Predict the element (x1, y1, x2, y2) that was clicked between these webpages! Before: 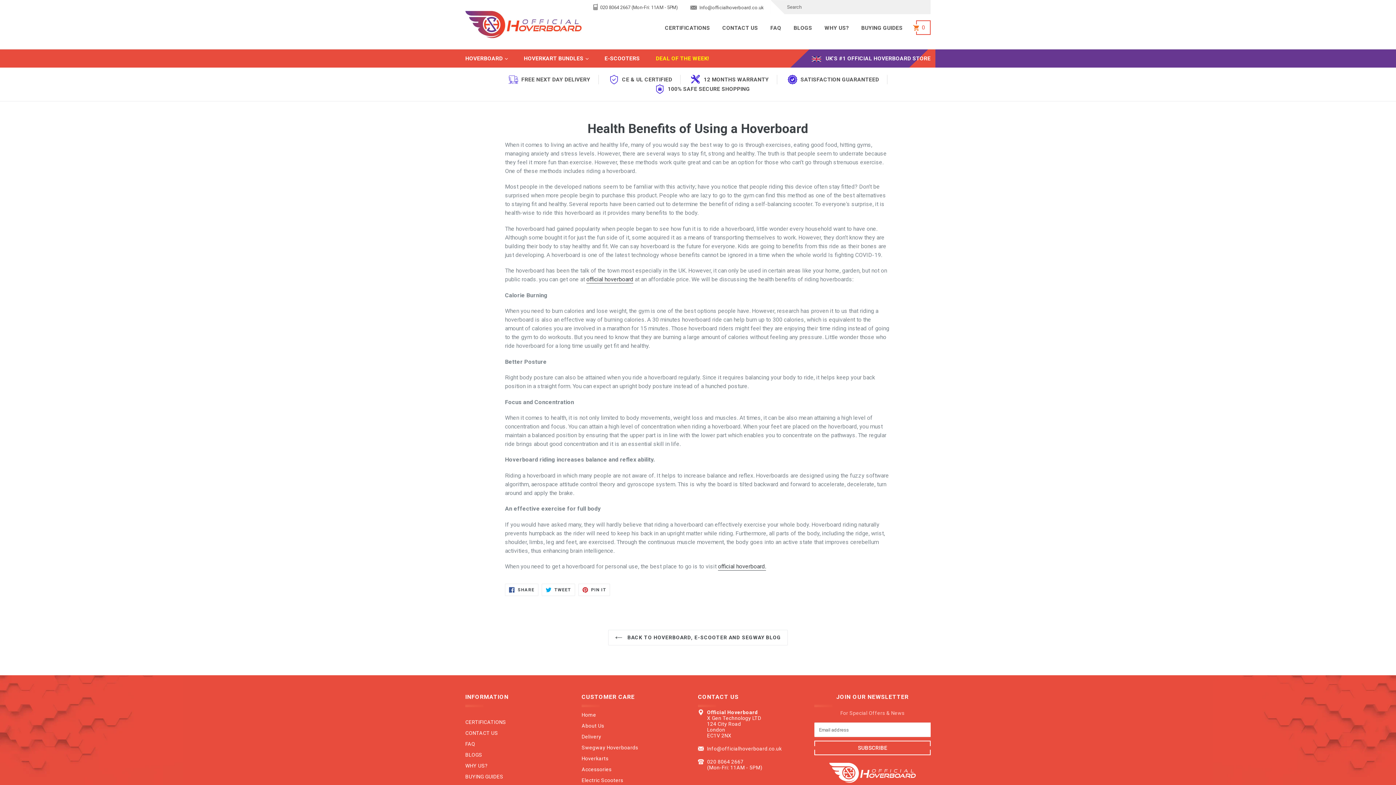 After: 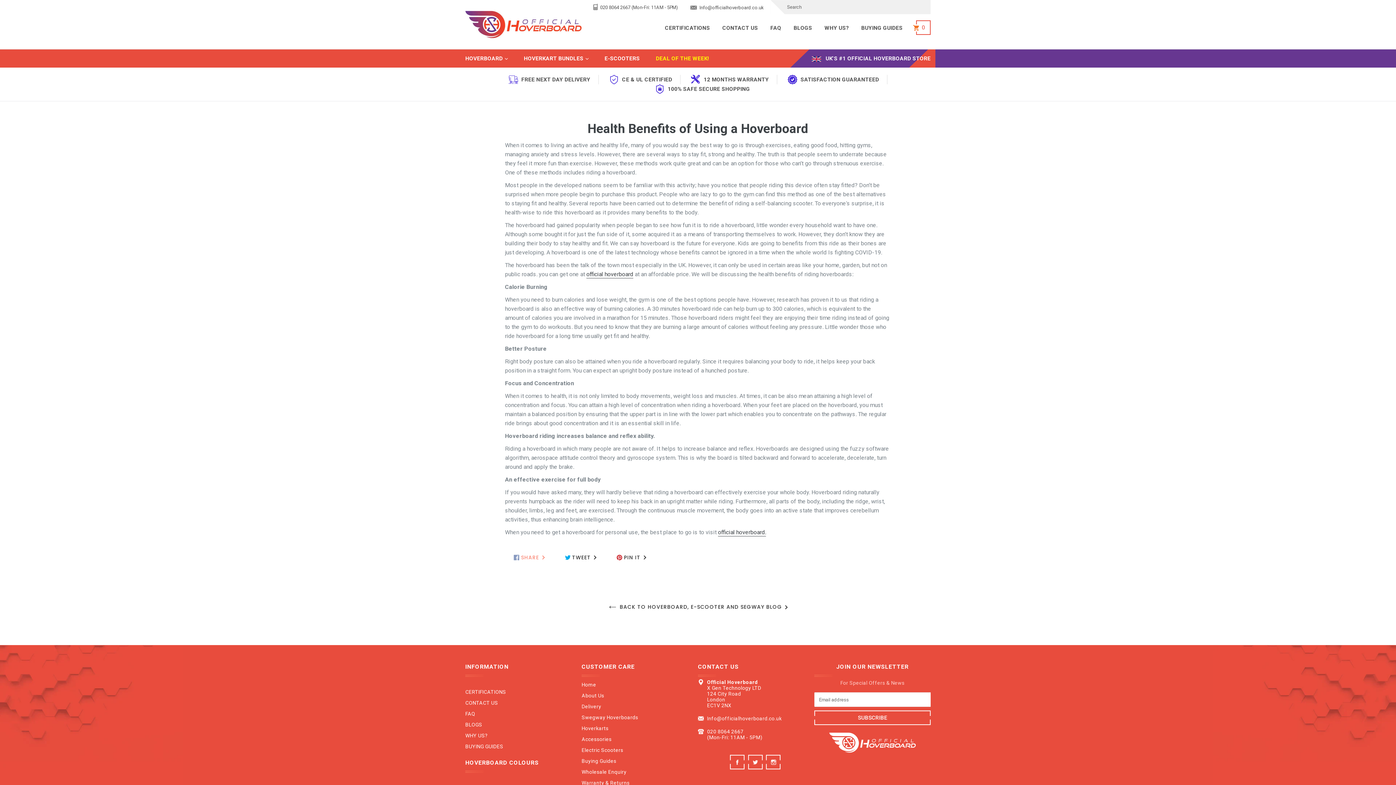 Action: label:  SHARE
SHARE ON FACEBOOK bbox: (505, 584, 538, 596)